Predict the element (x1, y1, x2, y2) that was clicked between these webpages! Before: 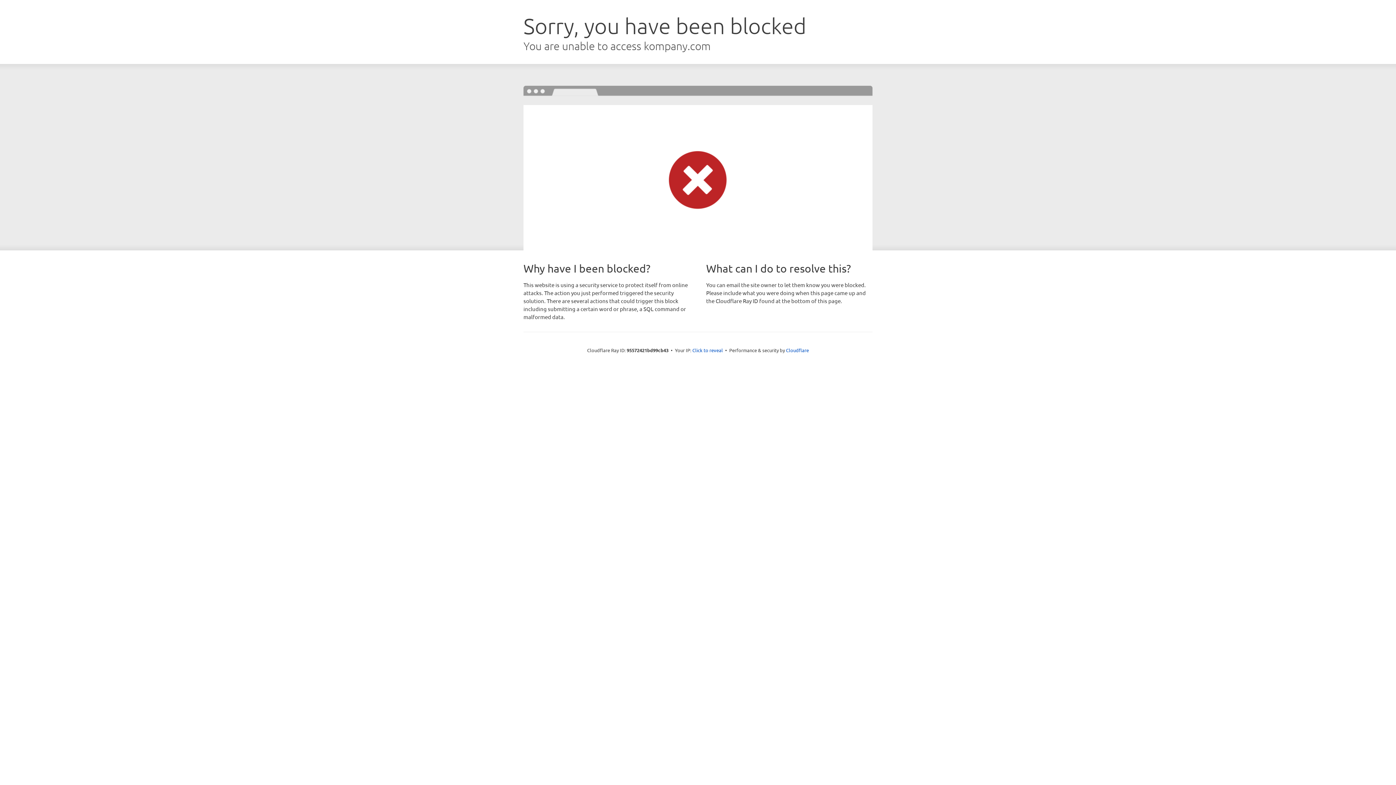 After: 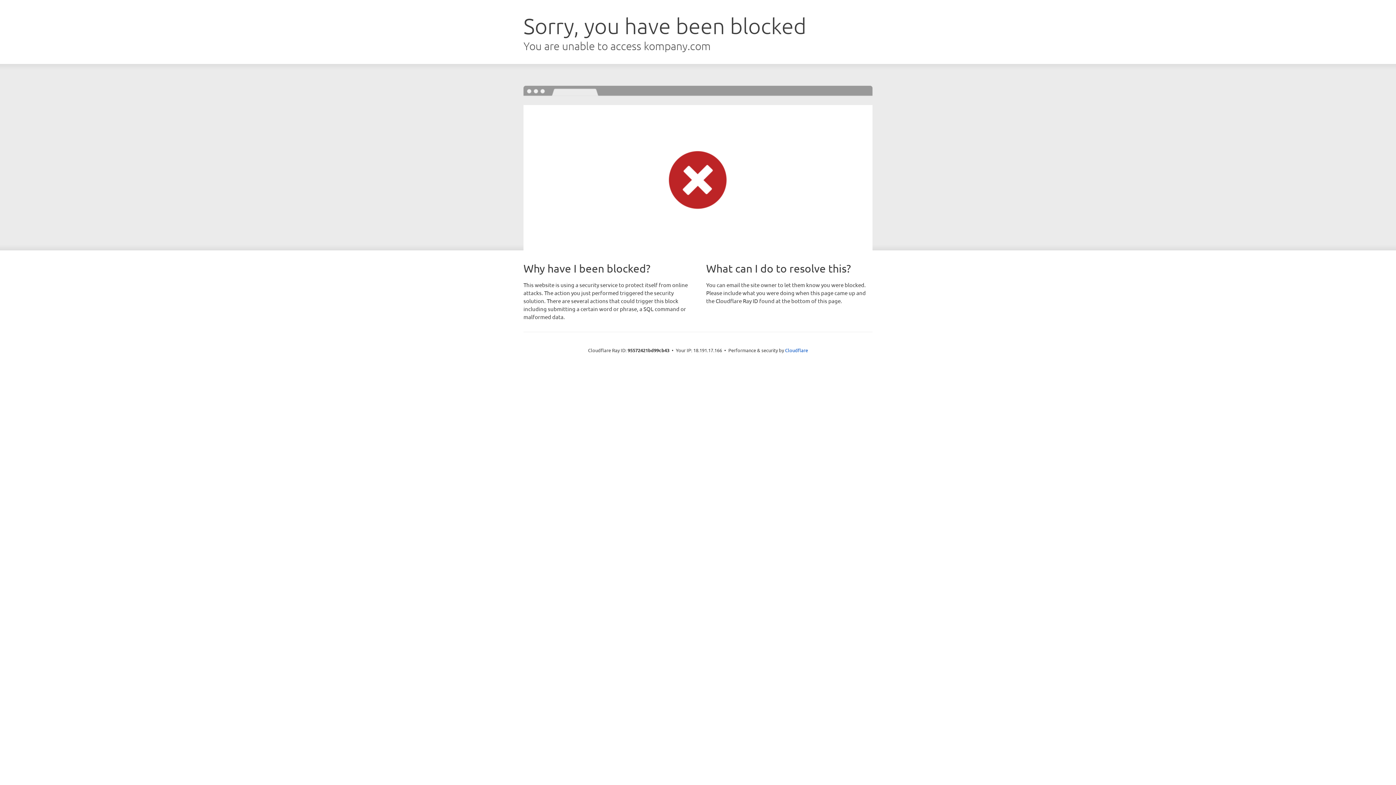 Action: label: Click to reveal bbox: (692, 346, 723, 353)